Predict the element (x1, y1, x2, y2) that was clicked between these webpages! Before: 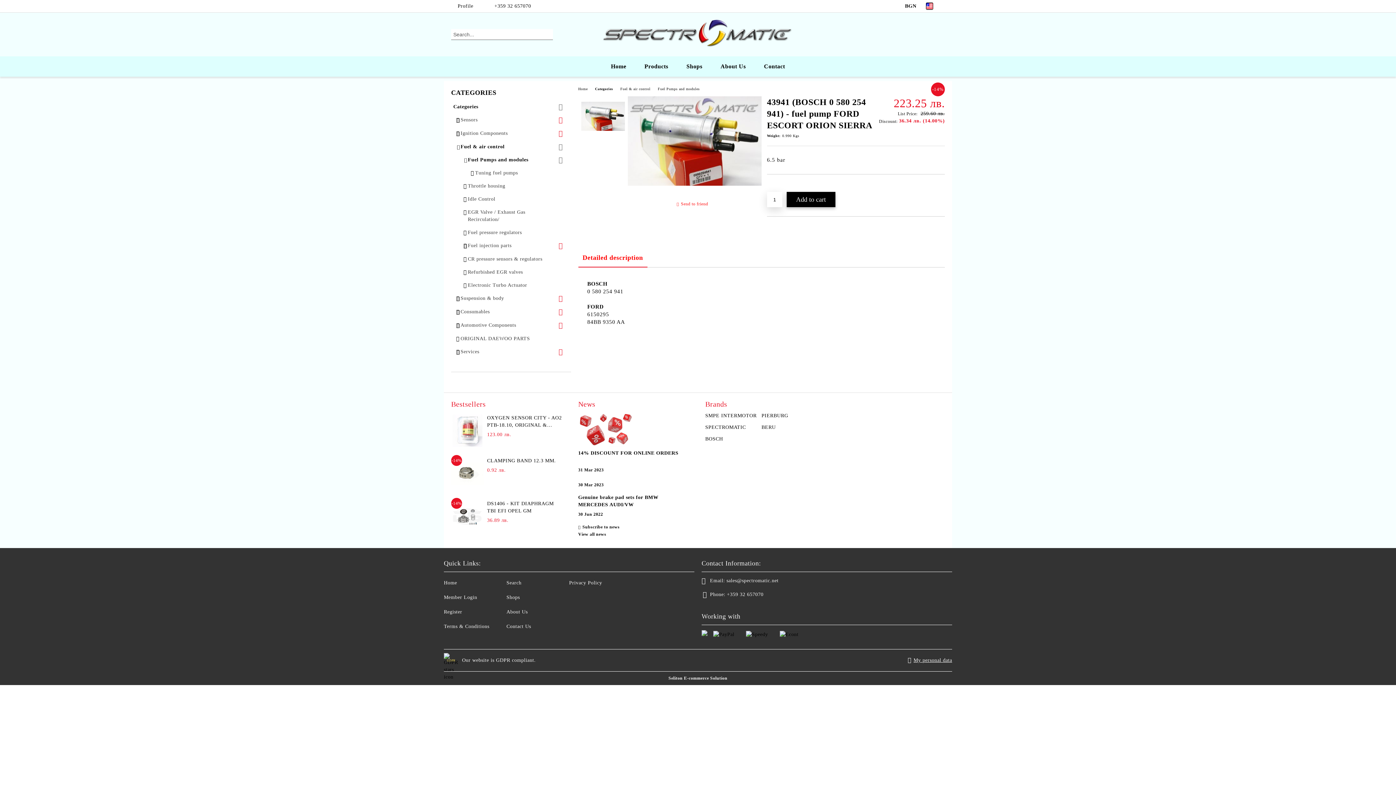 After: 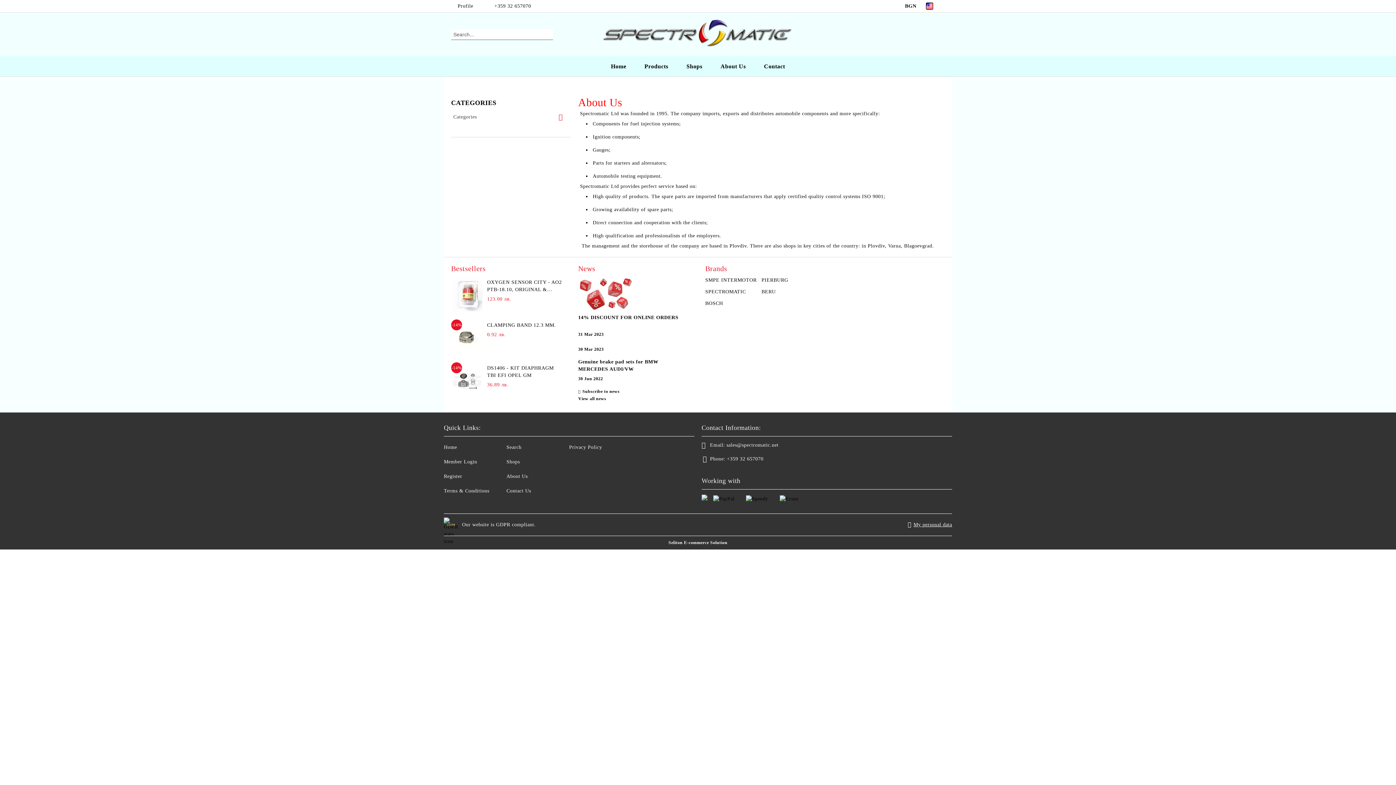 Action: bbox: (506, 609, 527, 614) label: About Us